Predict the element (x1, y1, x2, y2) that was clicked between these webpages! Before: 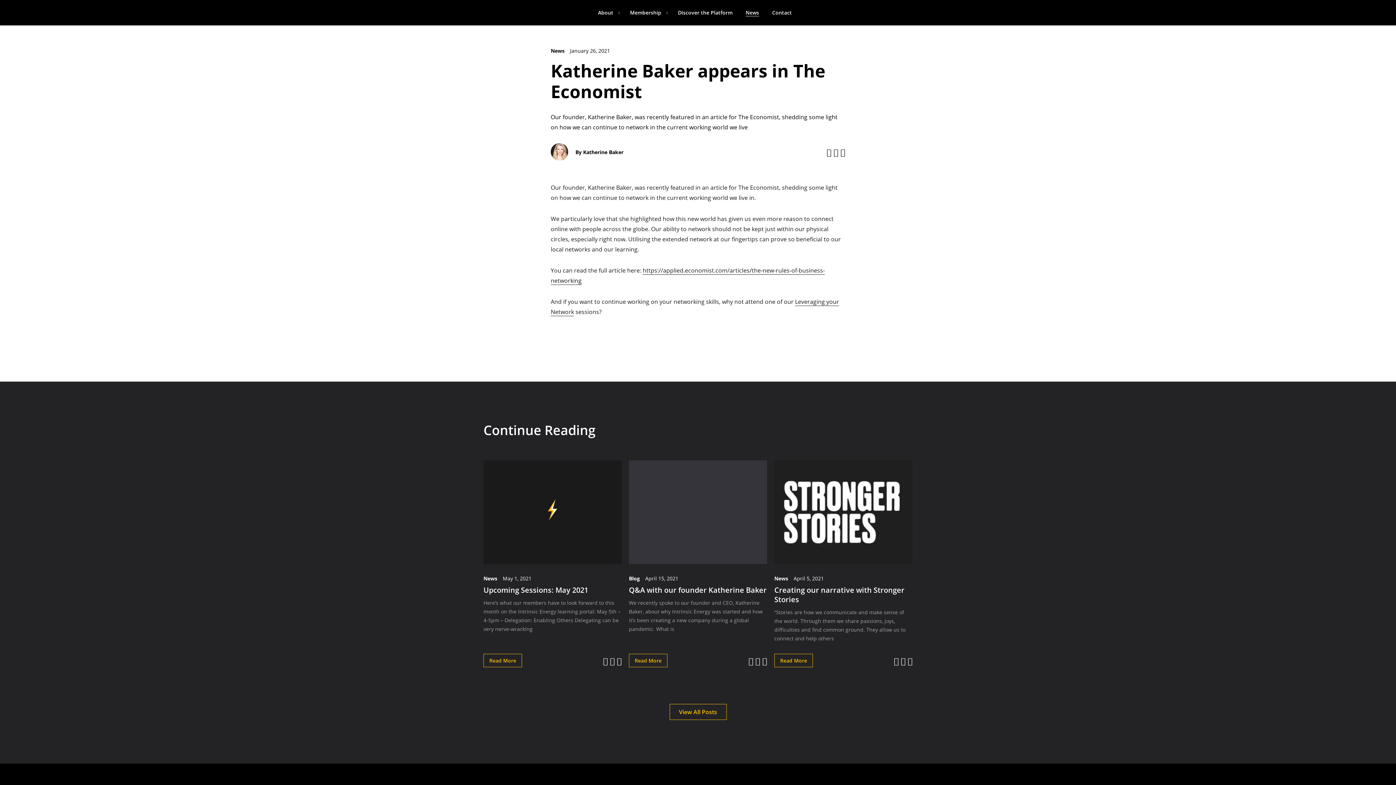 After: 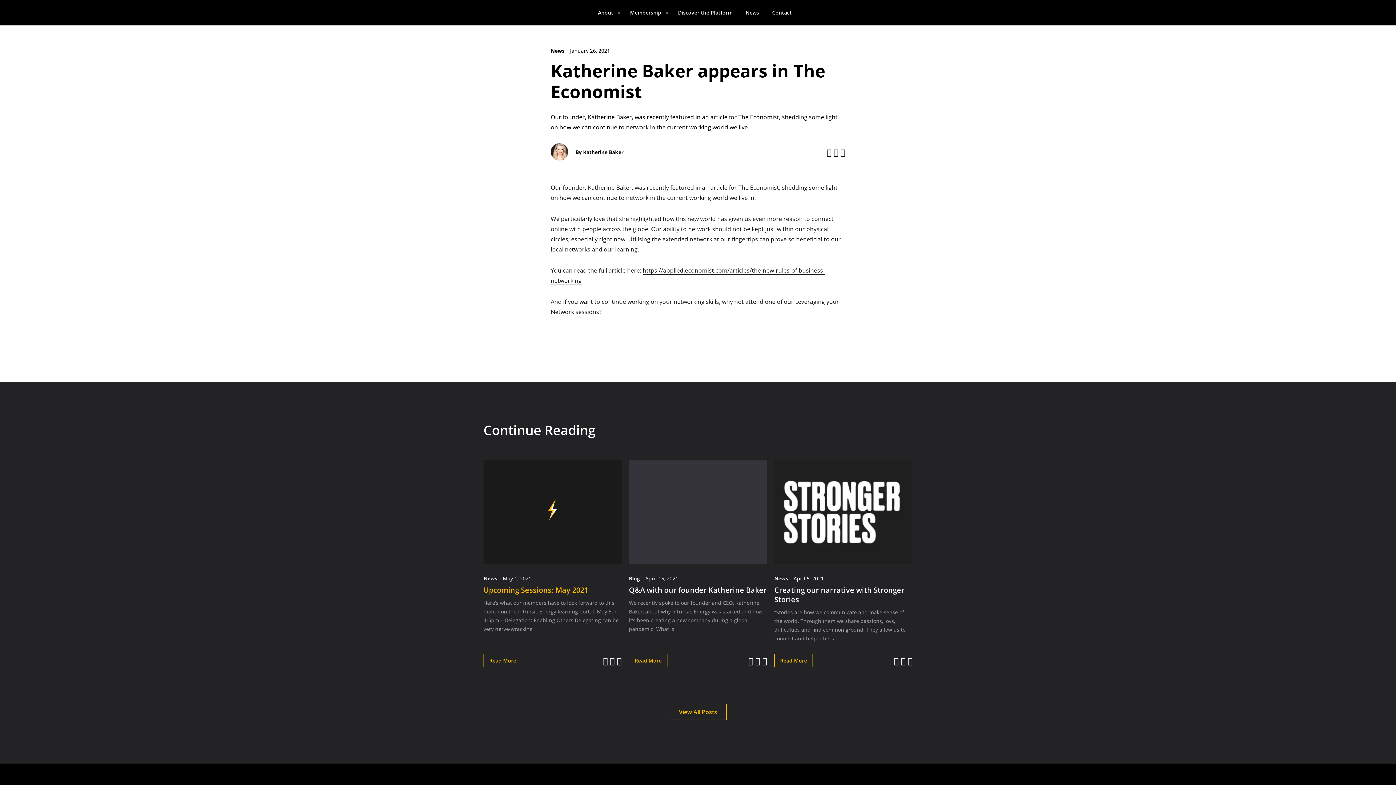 Action: bbox: (610, 657, 614, 666)